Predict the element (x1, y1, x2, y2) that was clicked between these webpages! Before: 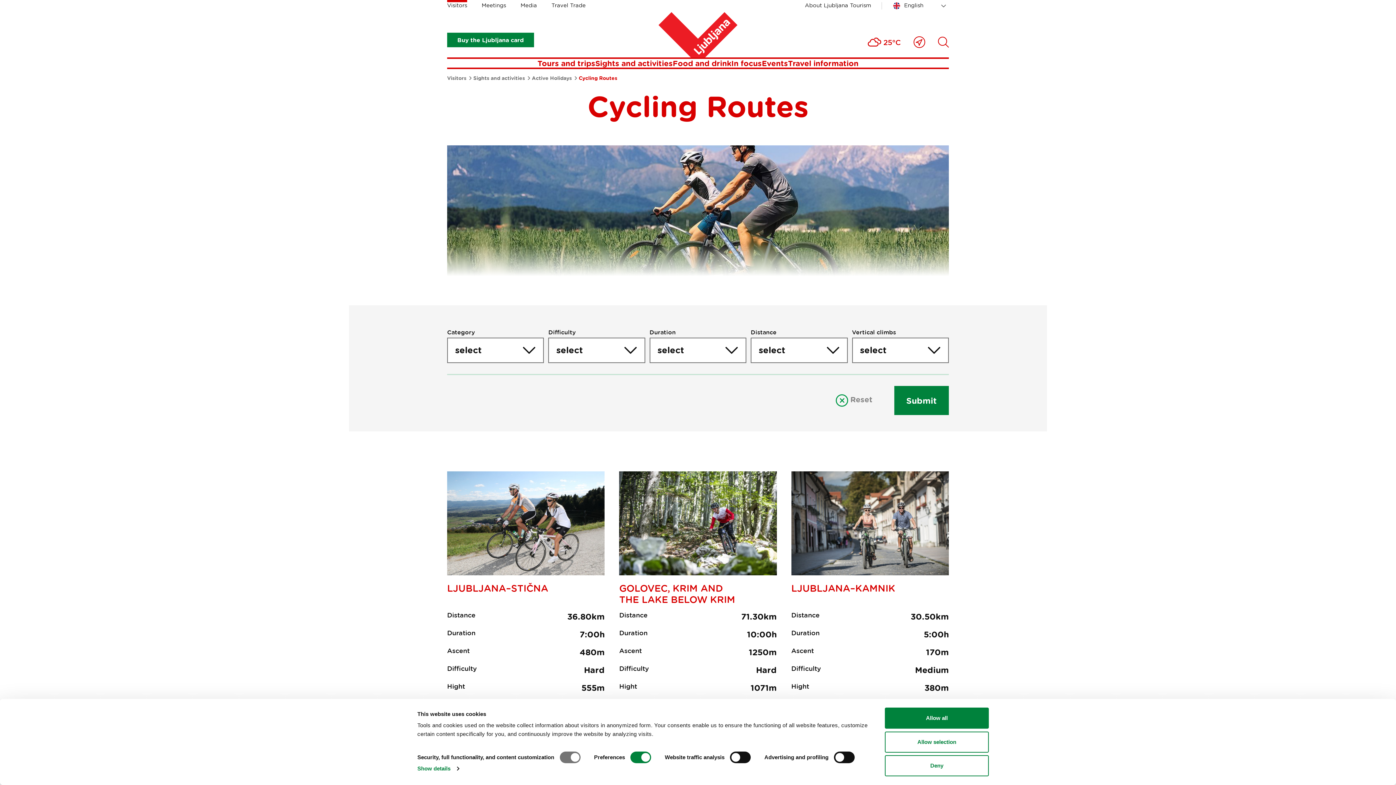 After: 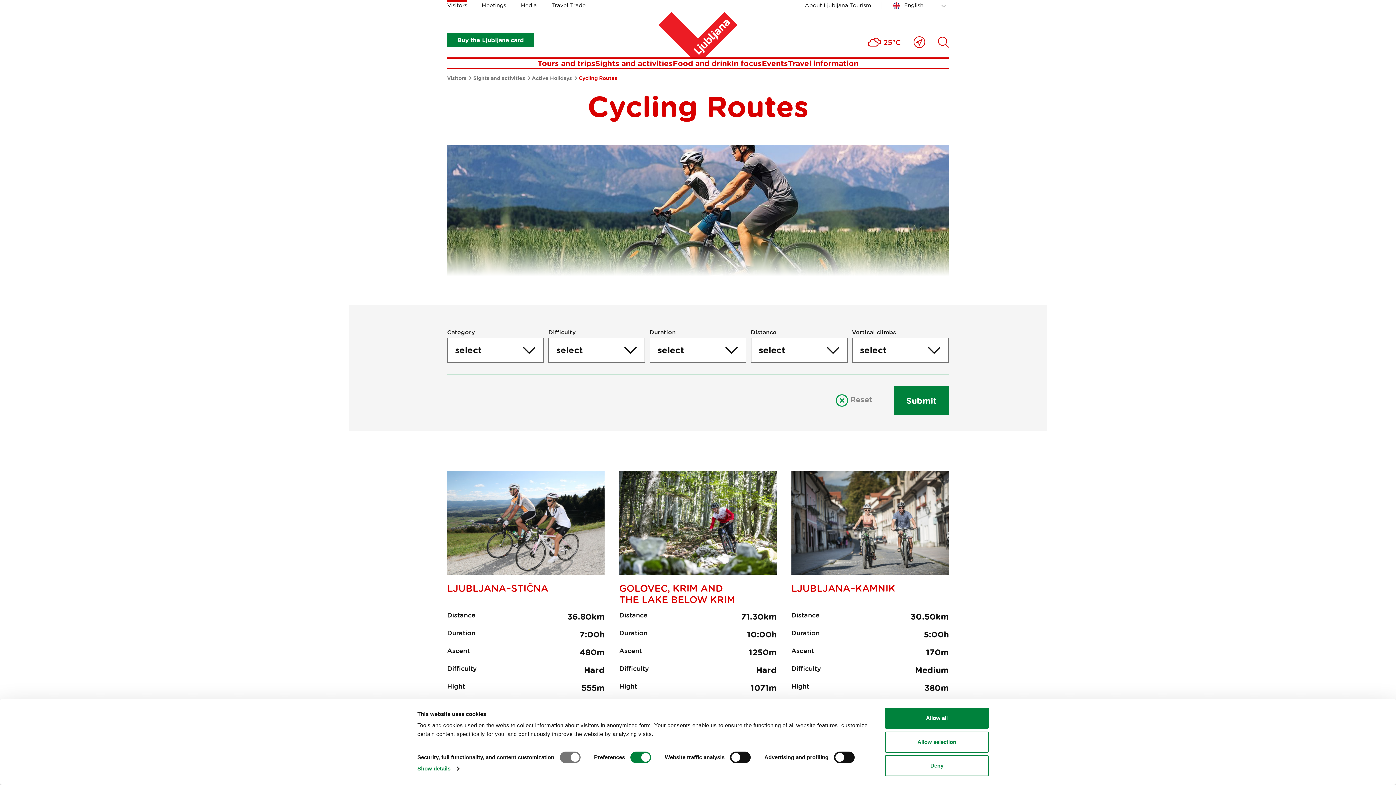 Action: label: Submit bbox: (894, 386, 949, 415)